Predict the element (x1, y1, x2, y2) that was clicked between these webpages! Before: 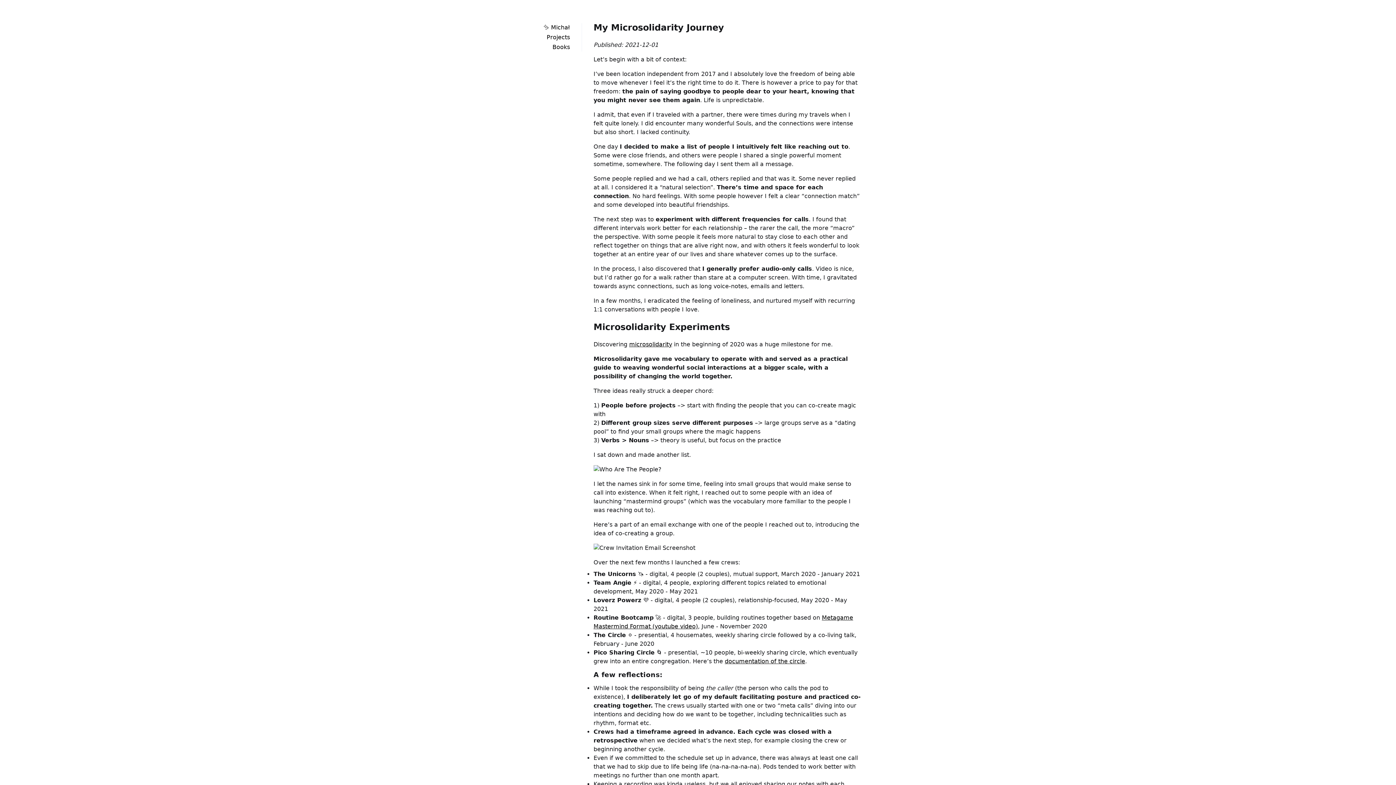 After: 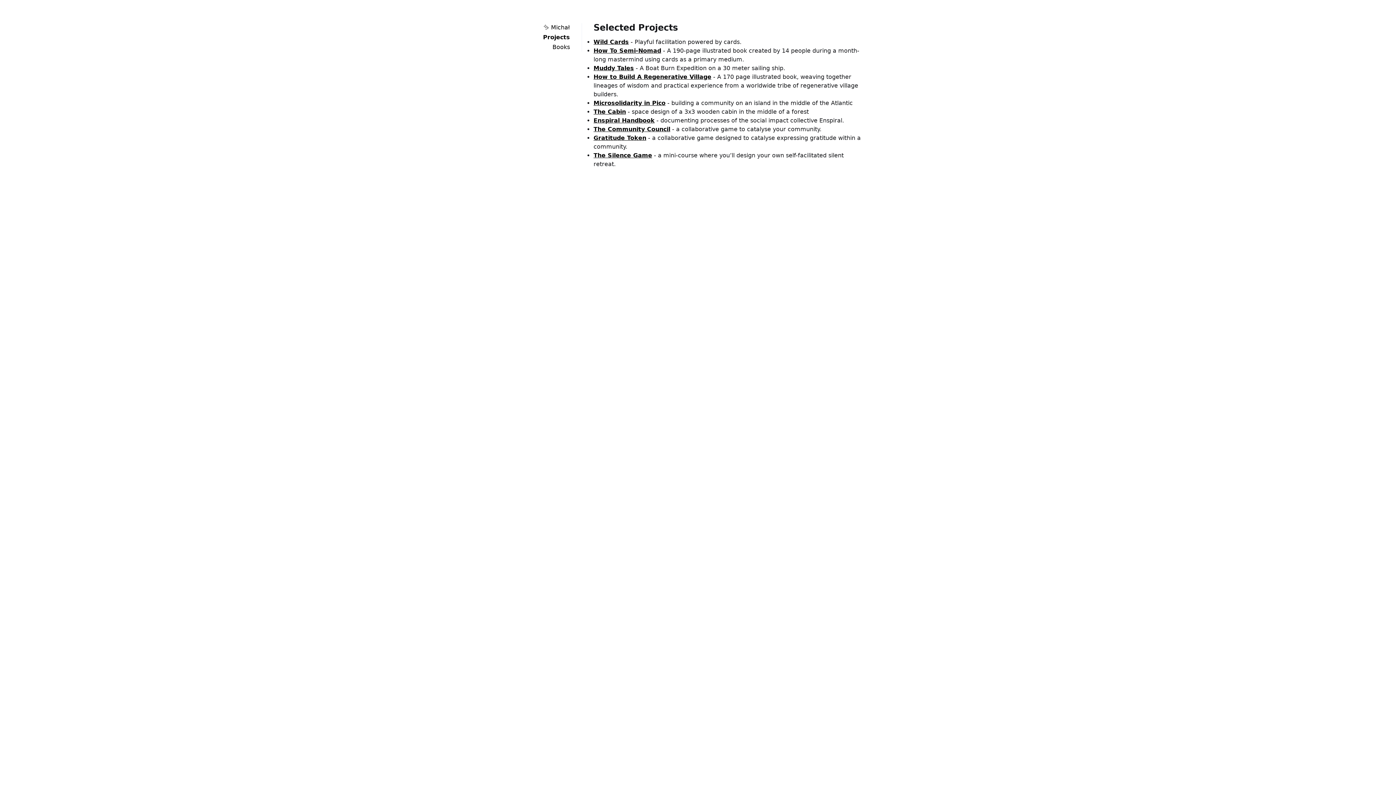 Action: label: Projects bbox: (546, 33, 570, 40)